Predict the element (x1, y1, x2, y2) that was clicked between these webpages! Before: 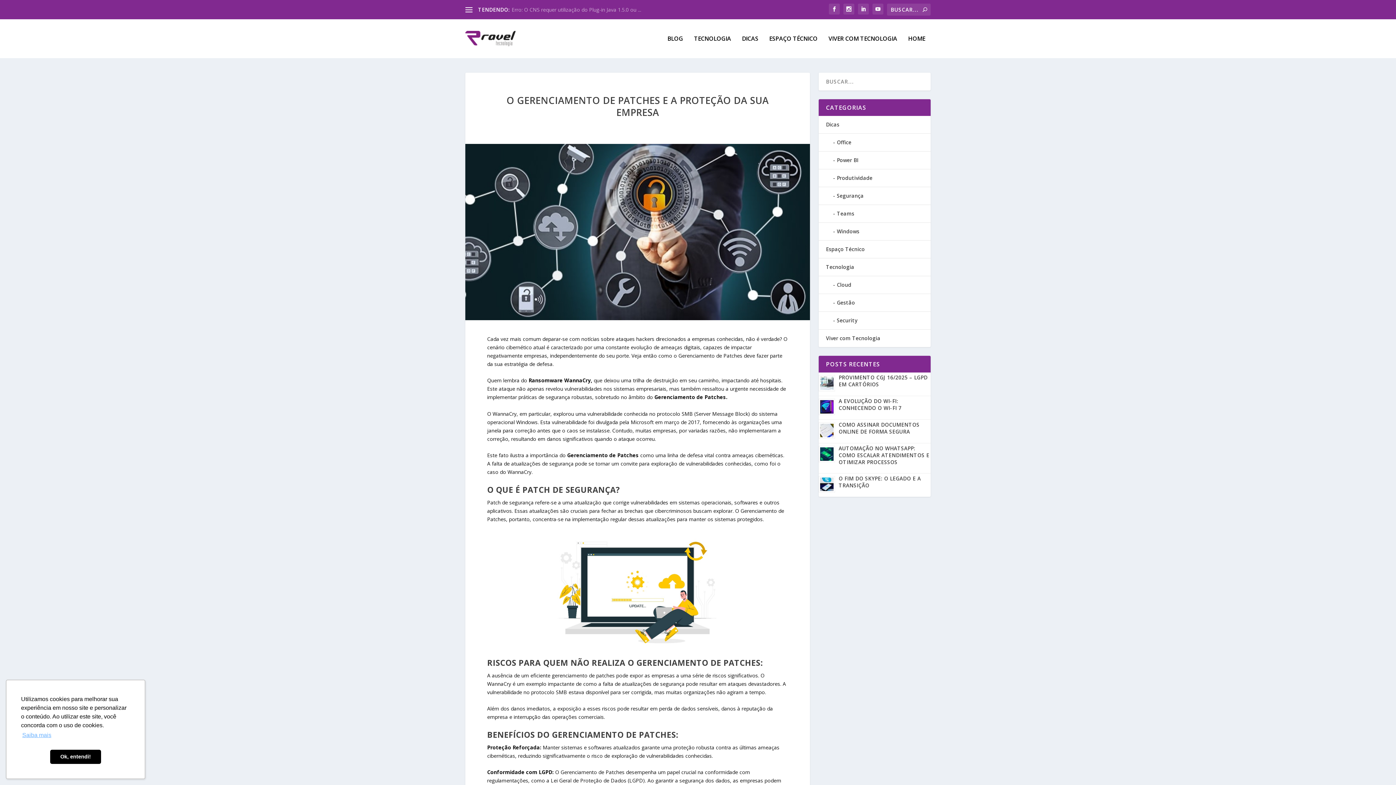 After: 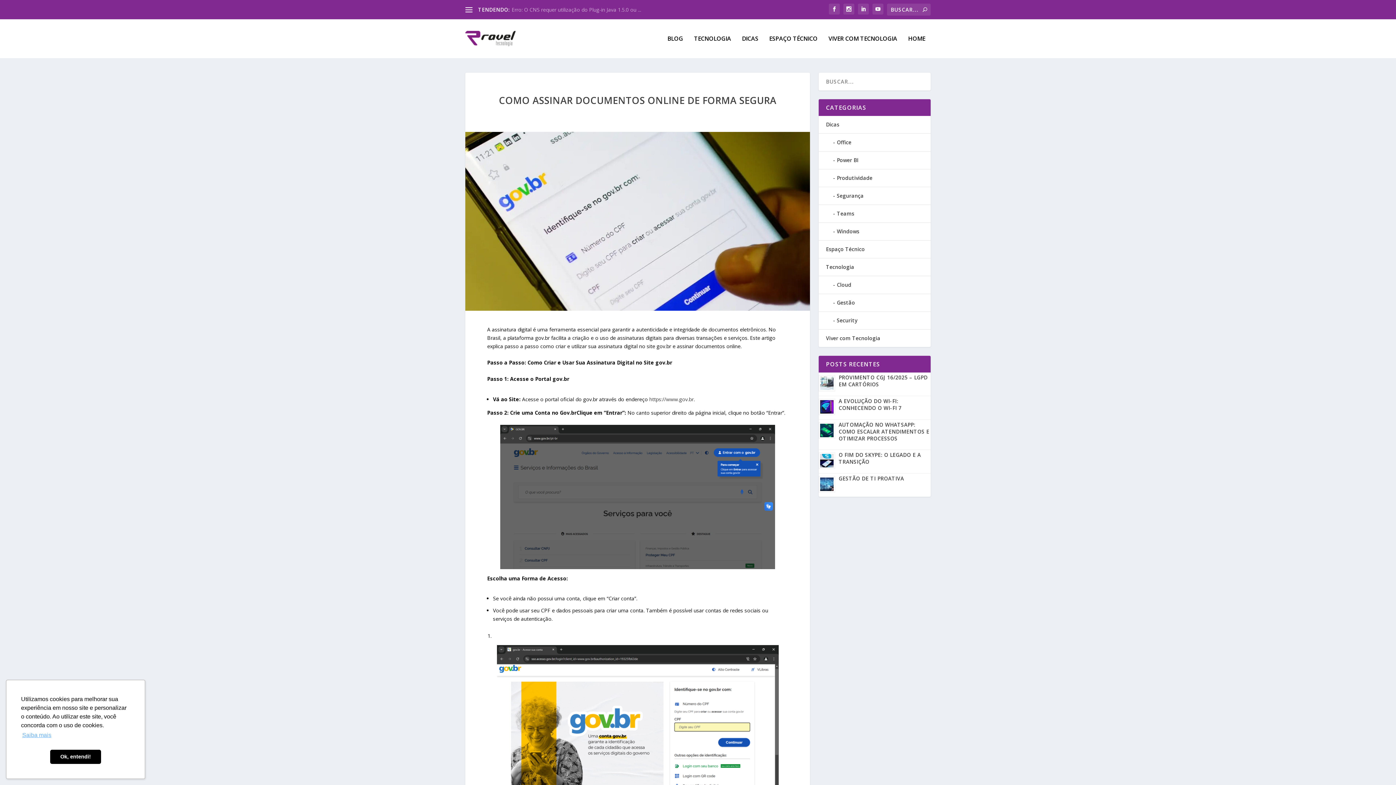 Action: label: COMO ASSINAR DOCUMENTOS ONLINE DE FORMA SEGURA bbox: (838, 421, 919, 435)